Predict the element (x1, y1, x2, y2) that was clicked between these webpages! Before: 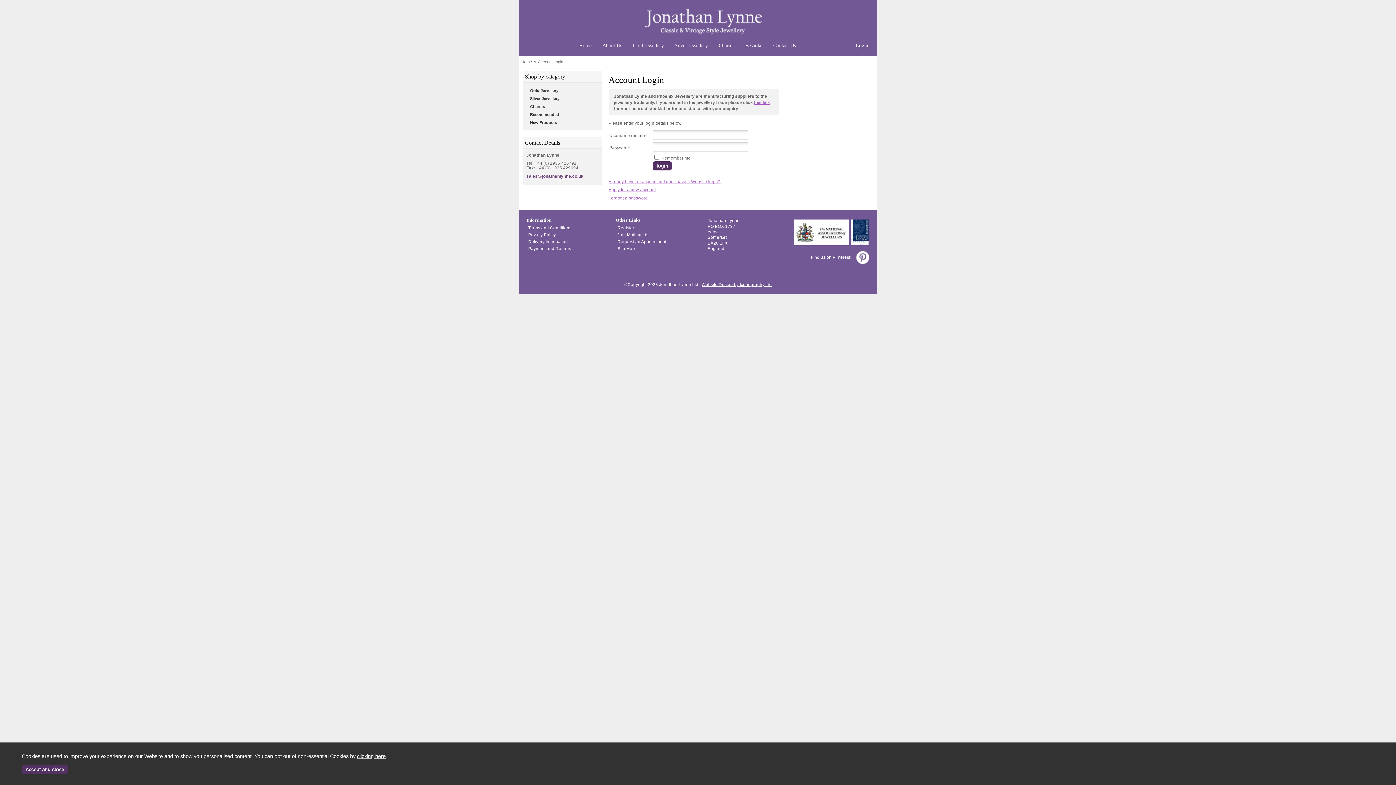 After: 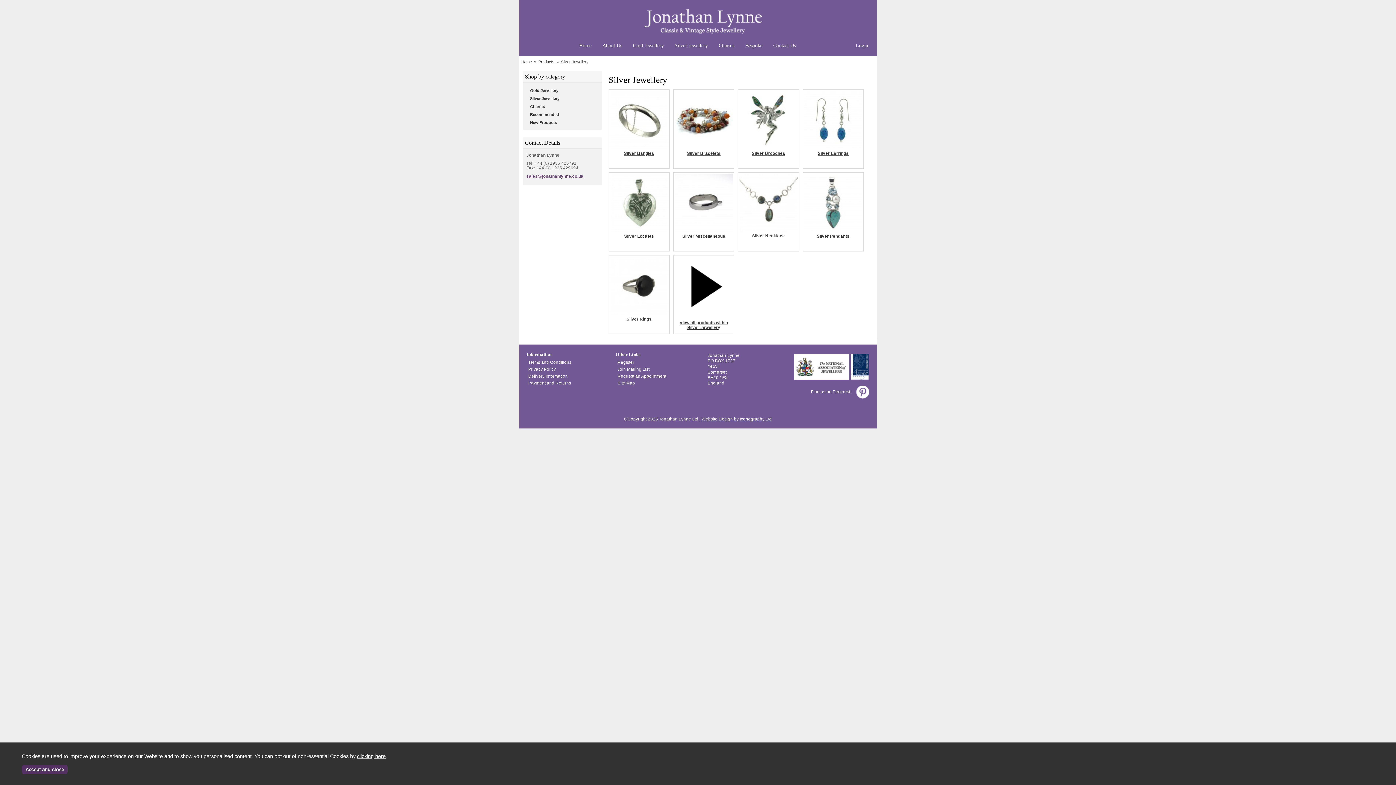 Action: label: Silver Jewellery bbox: (669, 41, 713, 52)